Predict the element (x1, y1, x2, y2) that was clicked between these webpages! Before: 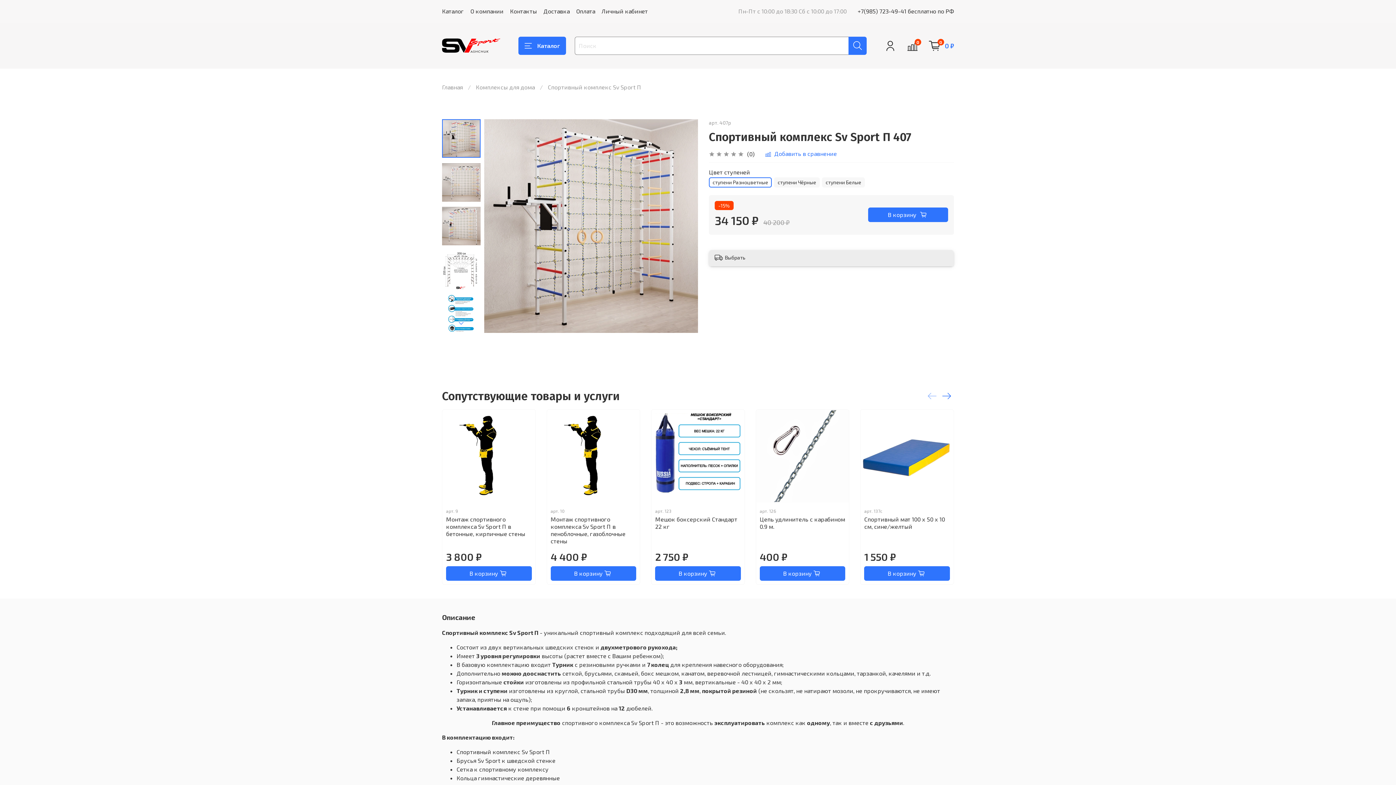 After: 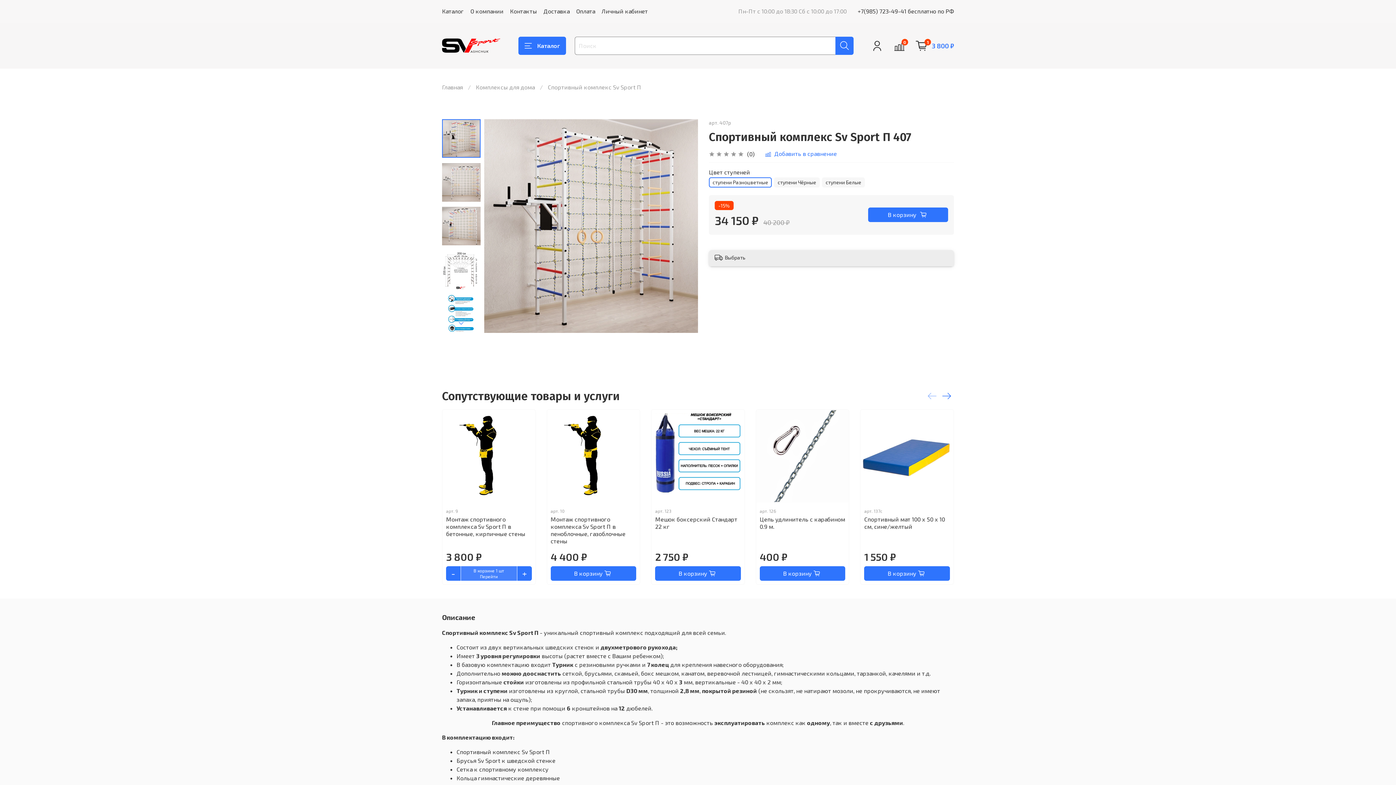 Action: label: В корзину bbox: (446, 566, 531, 580)